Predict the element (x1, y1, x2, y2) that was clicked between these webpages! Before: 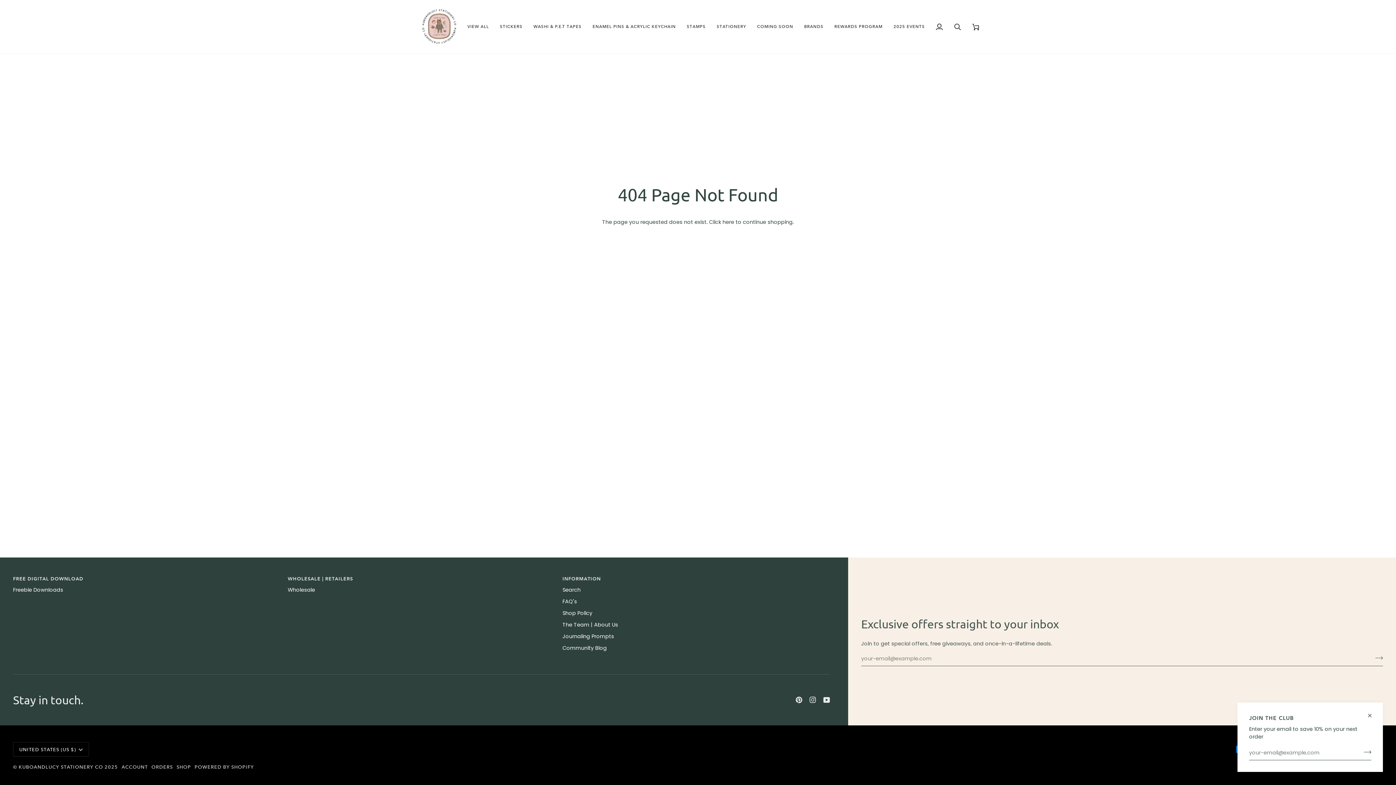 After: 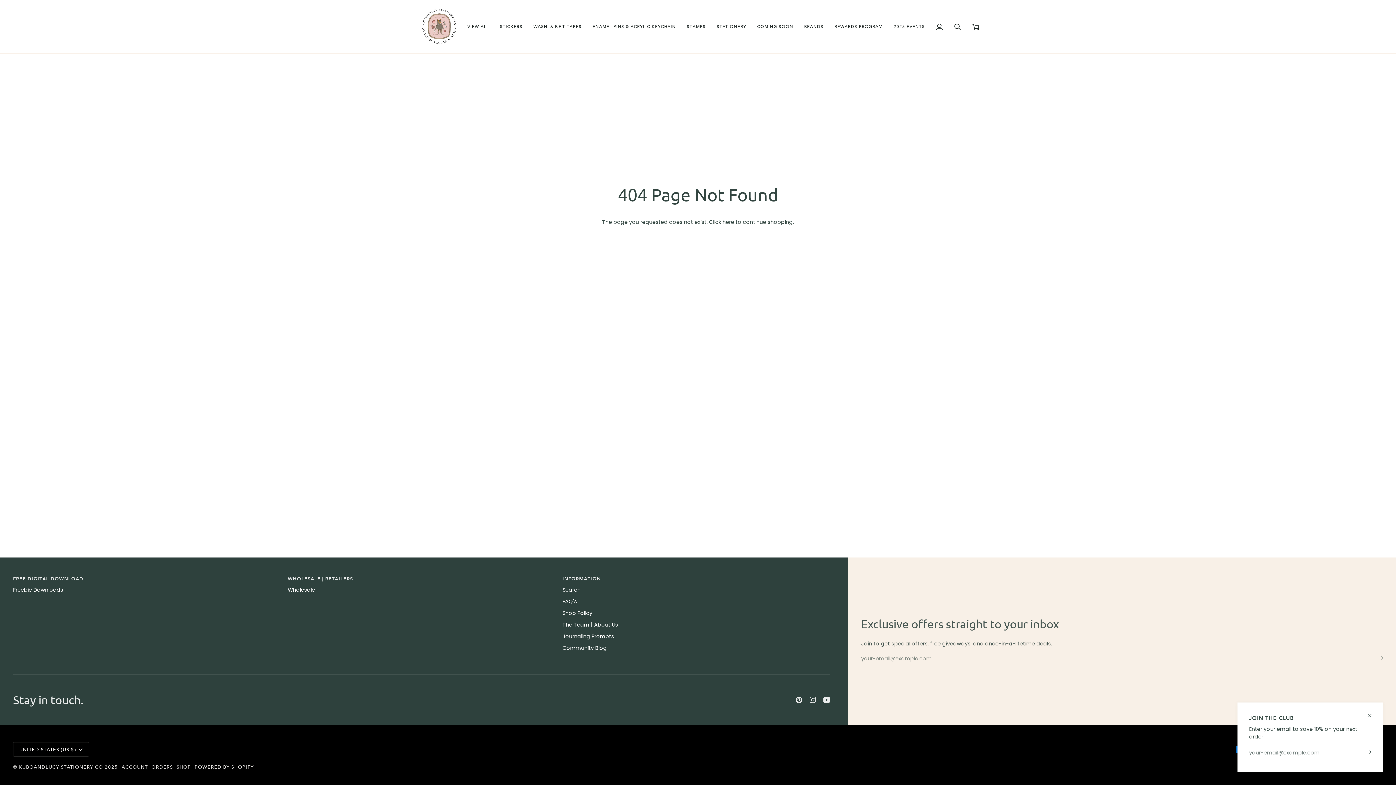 Action: label: WHOLESALE bbox: (287, 576, 555, 586)